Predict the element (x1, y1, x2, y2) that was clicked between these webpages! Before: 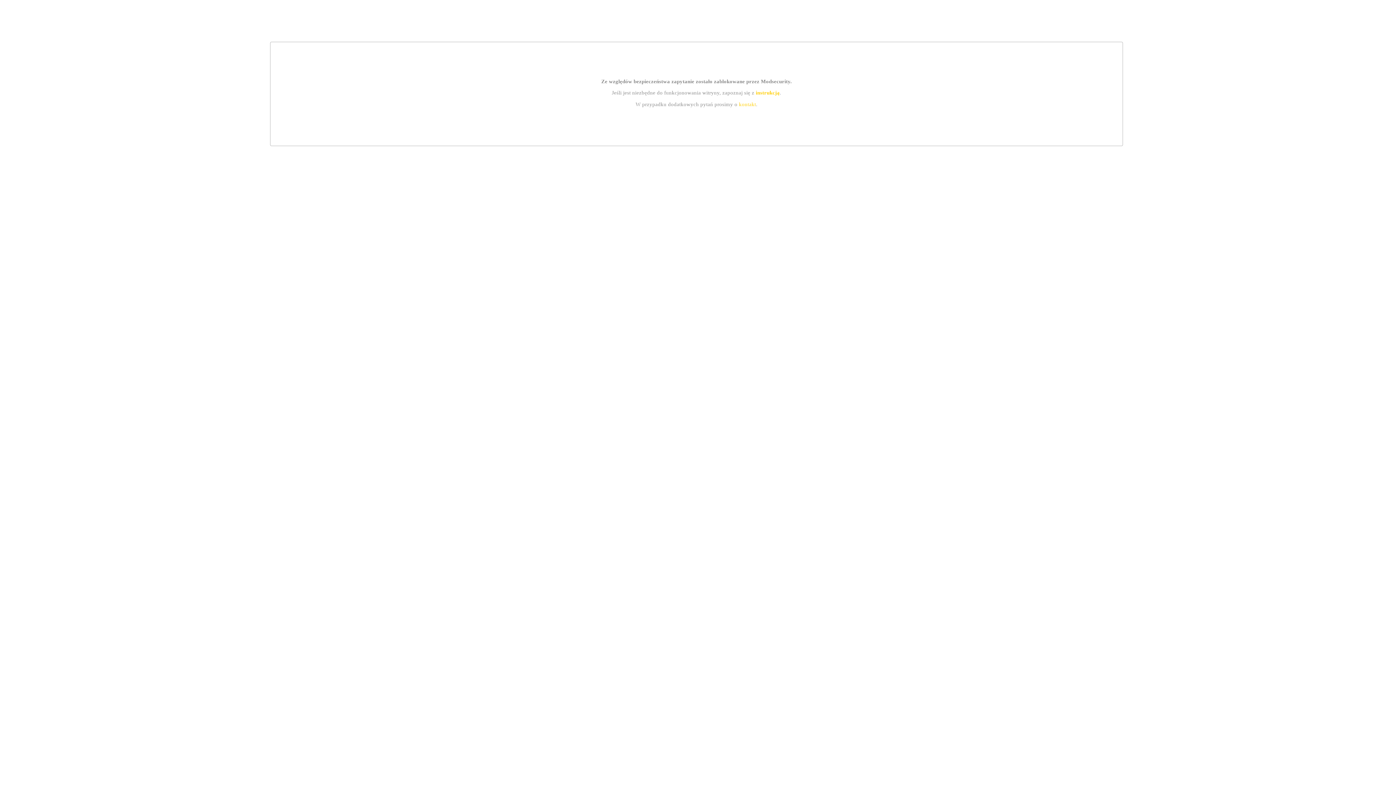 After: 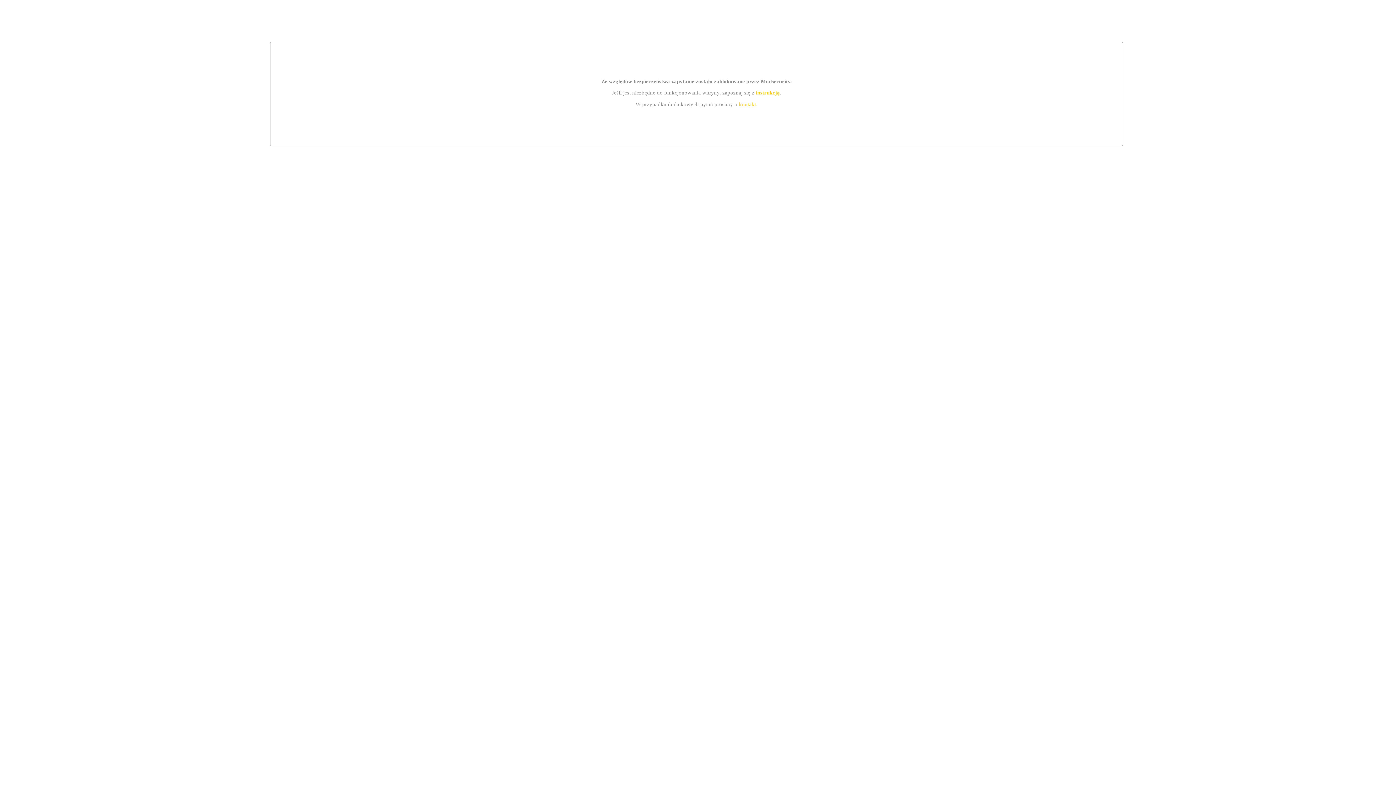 Action: bbox: (755, 89, 779, 95) label: instrukcją